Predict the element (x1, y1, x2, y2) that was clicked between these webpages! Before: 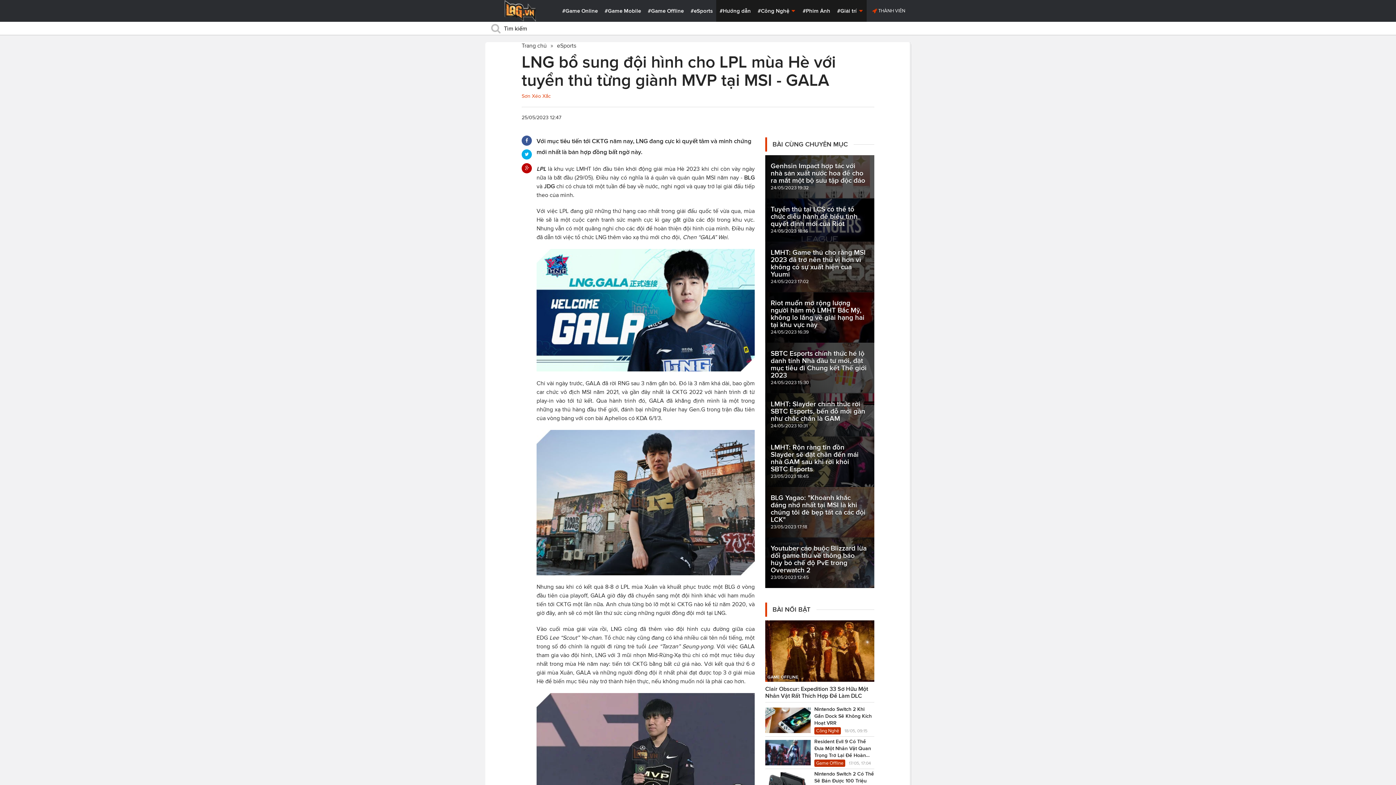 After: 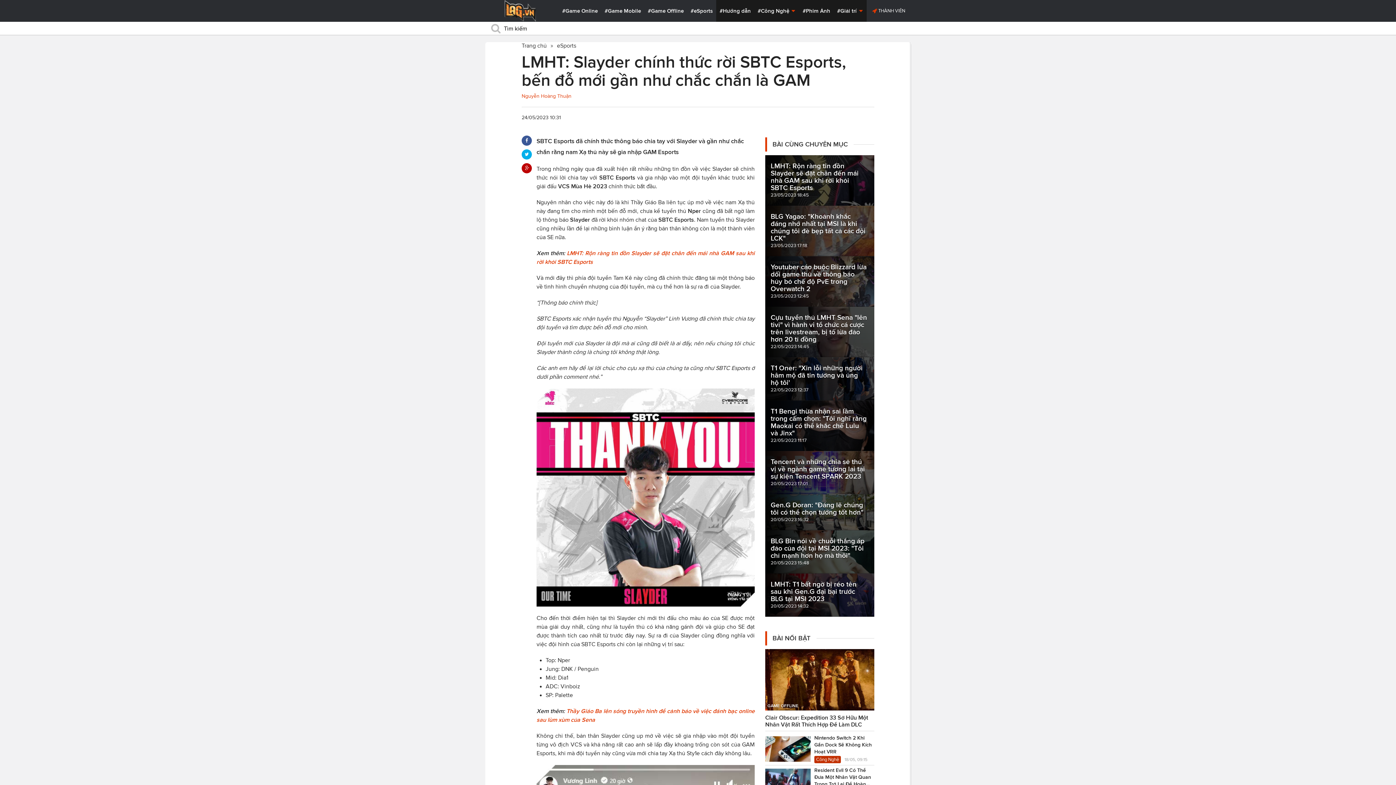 Action: label: LMHT: Slayder chính thức rời SBTC Esports, bến đỗ mới gần như chắc chắn là GAM

24/05/2023 10:31 bbox: (765, 393, 874, 436)